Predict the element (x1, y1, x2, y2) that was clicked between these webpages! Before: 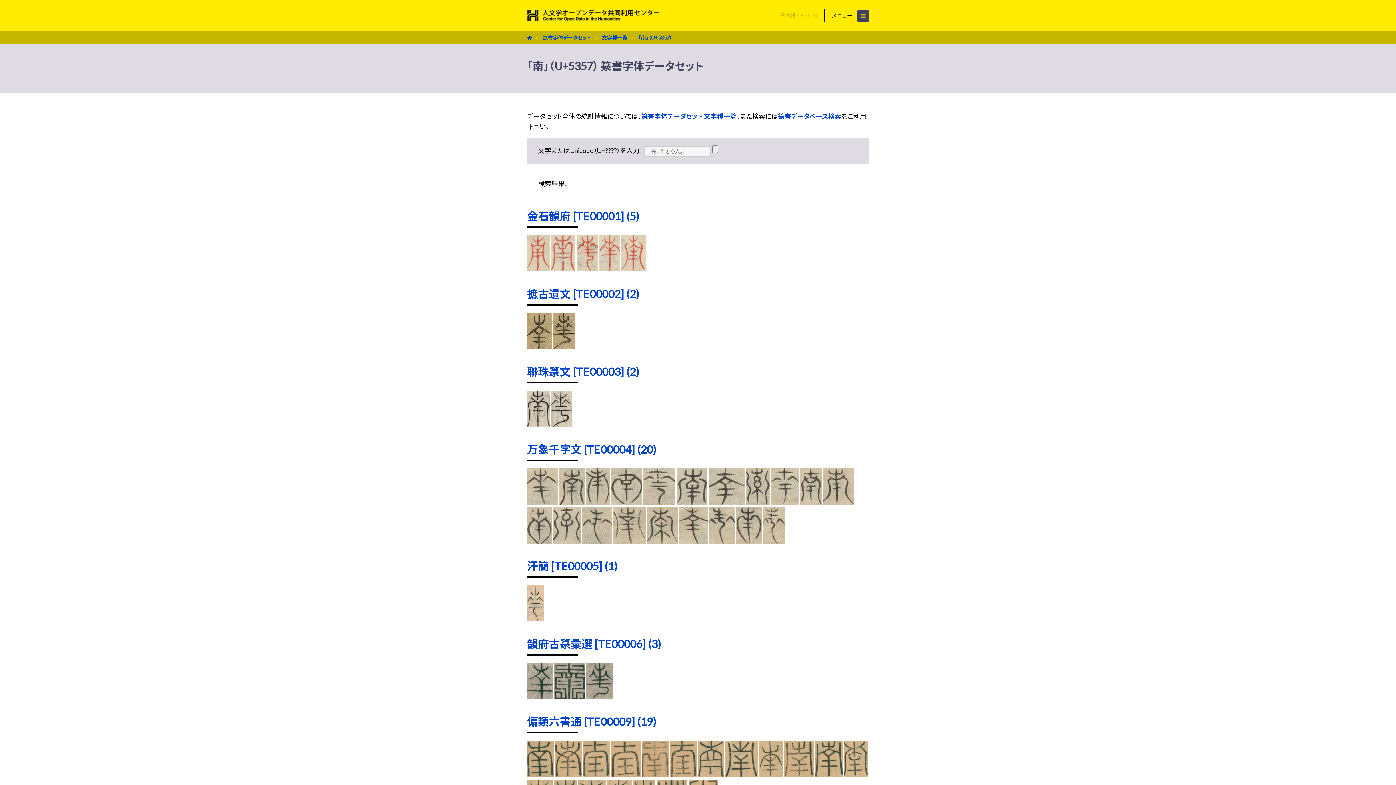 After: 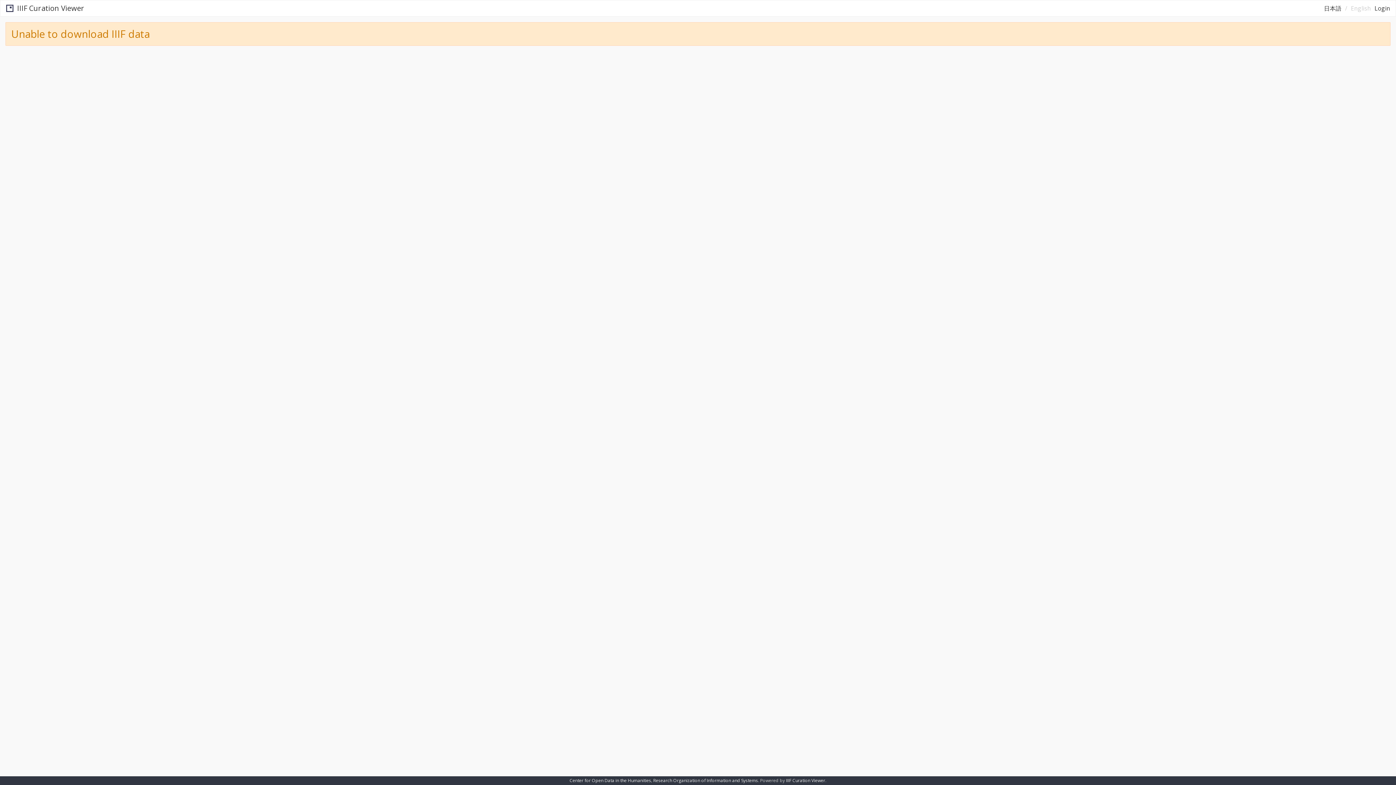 Action: bbox: (621, 265, 645, 273)